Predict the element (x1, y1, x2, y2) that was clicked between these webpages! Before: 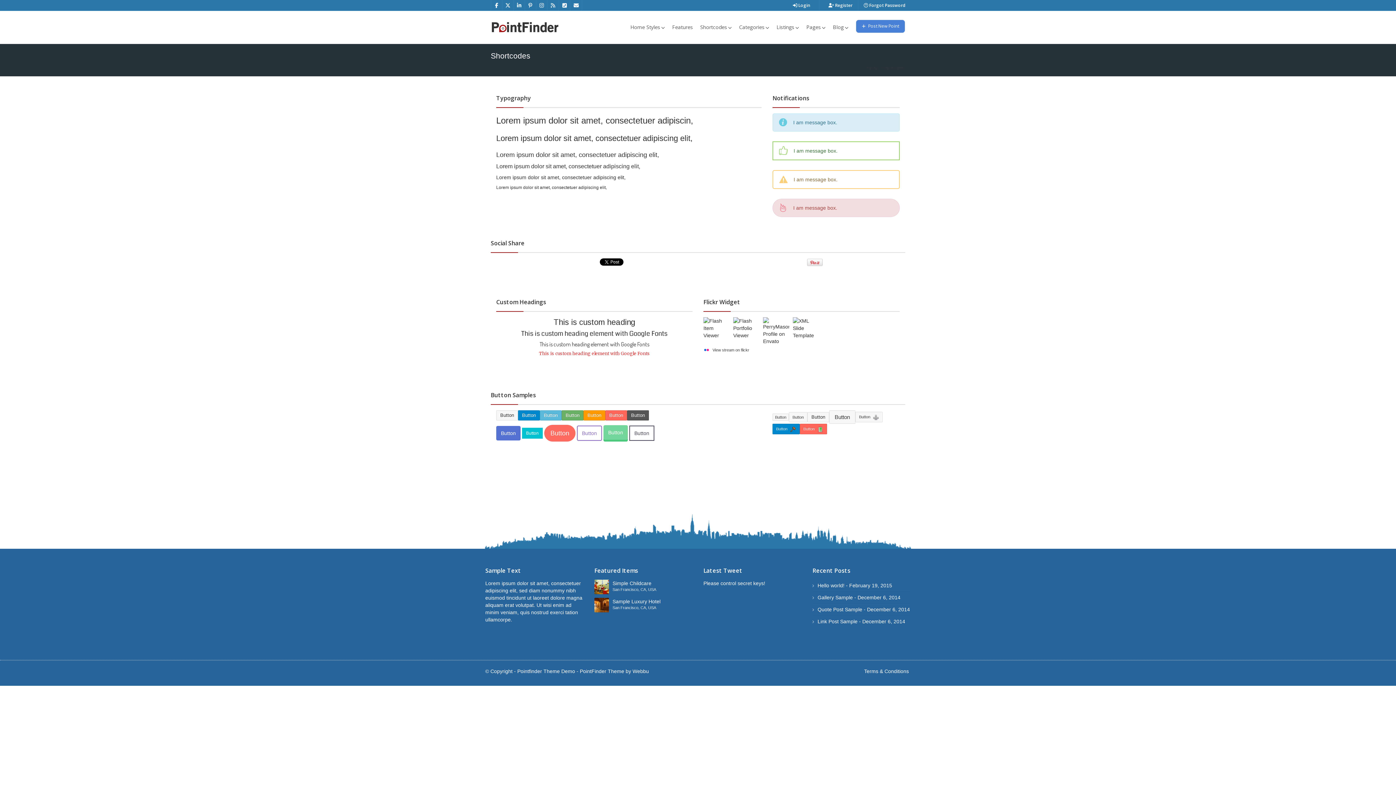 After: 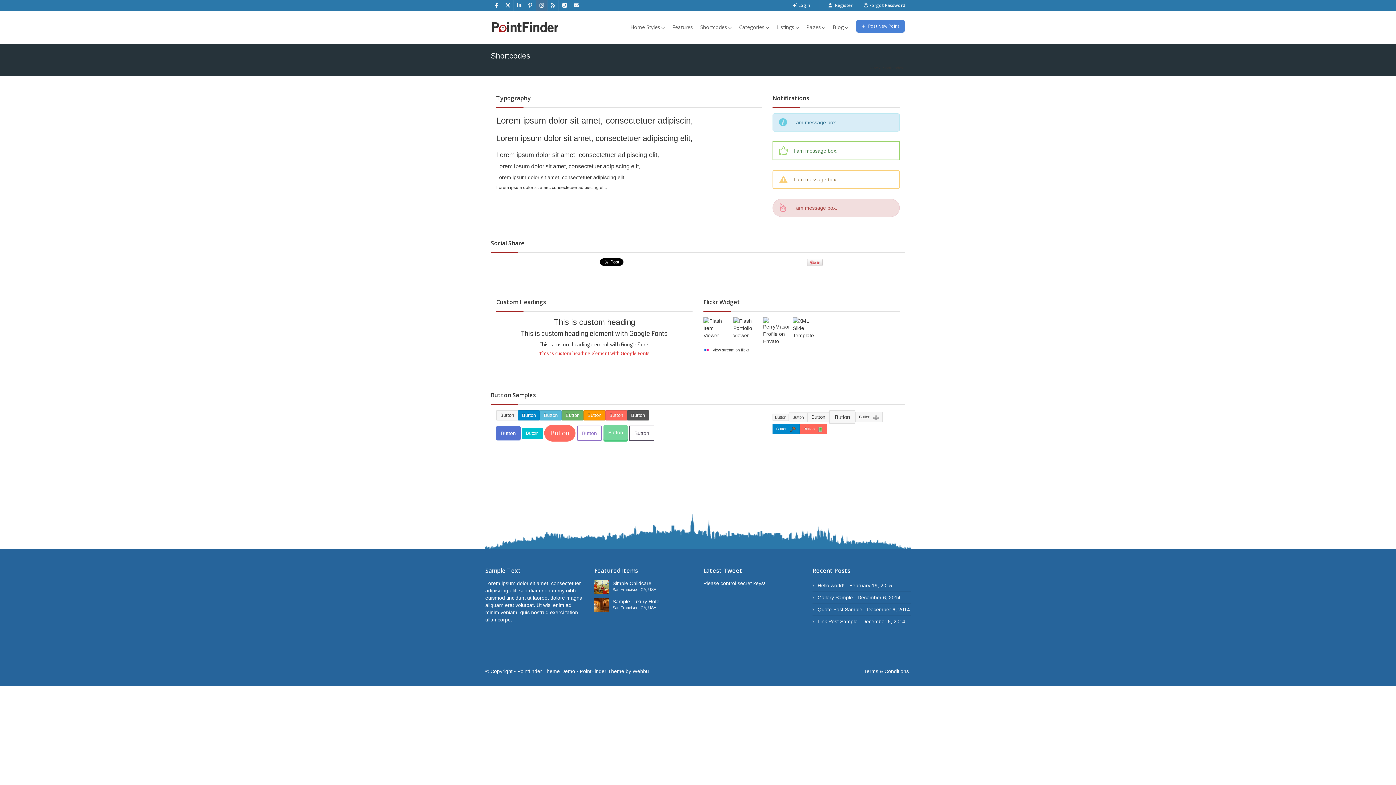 Action: bbox: (536, 0, 547, 10)